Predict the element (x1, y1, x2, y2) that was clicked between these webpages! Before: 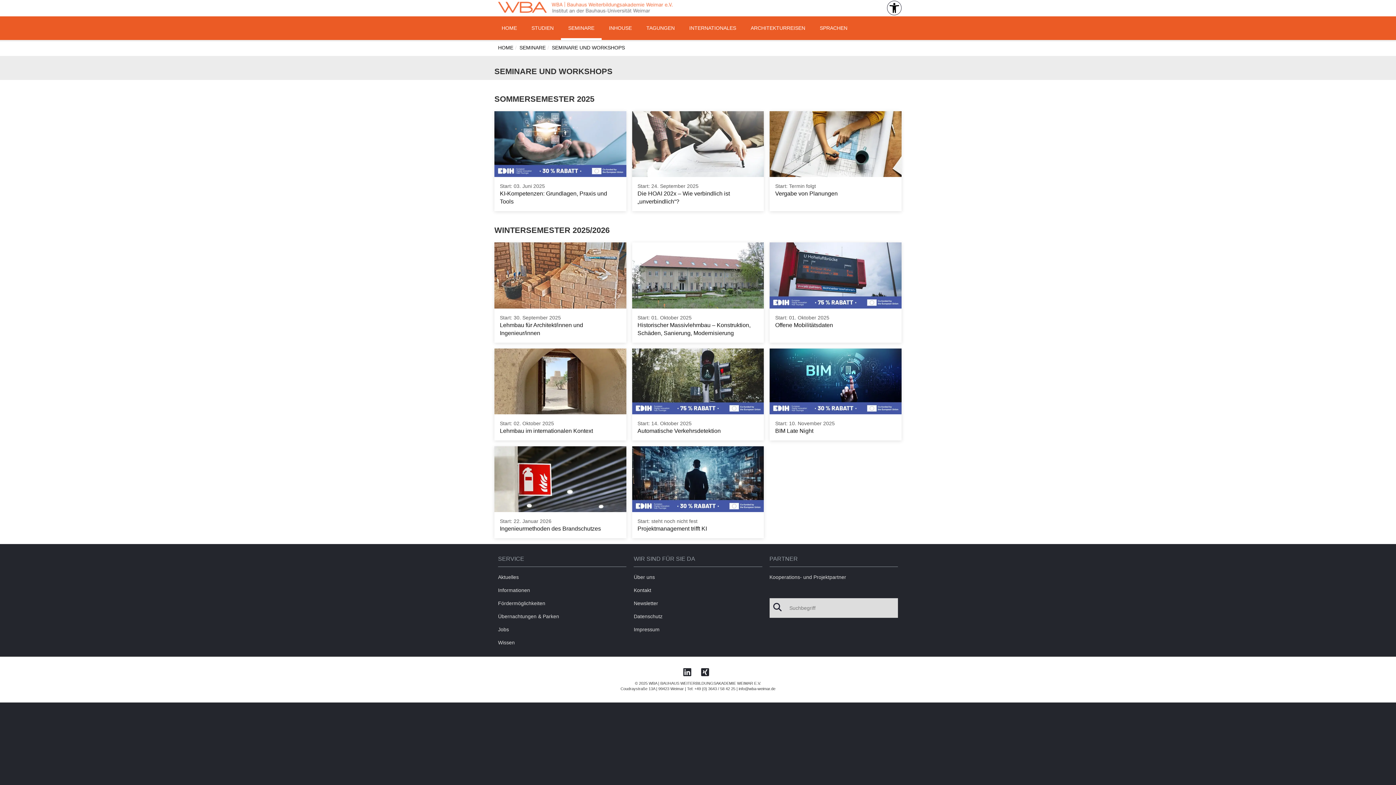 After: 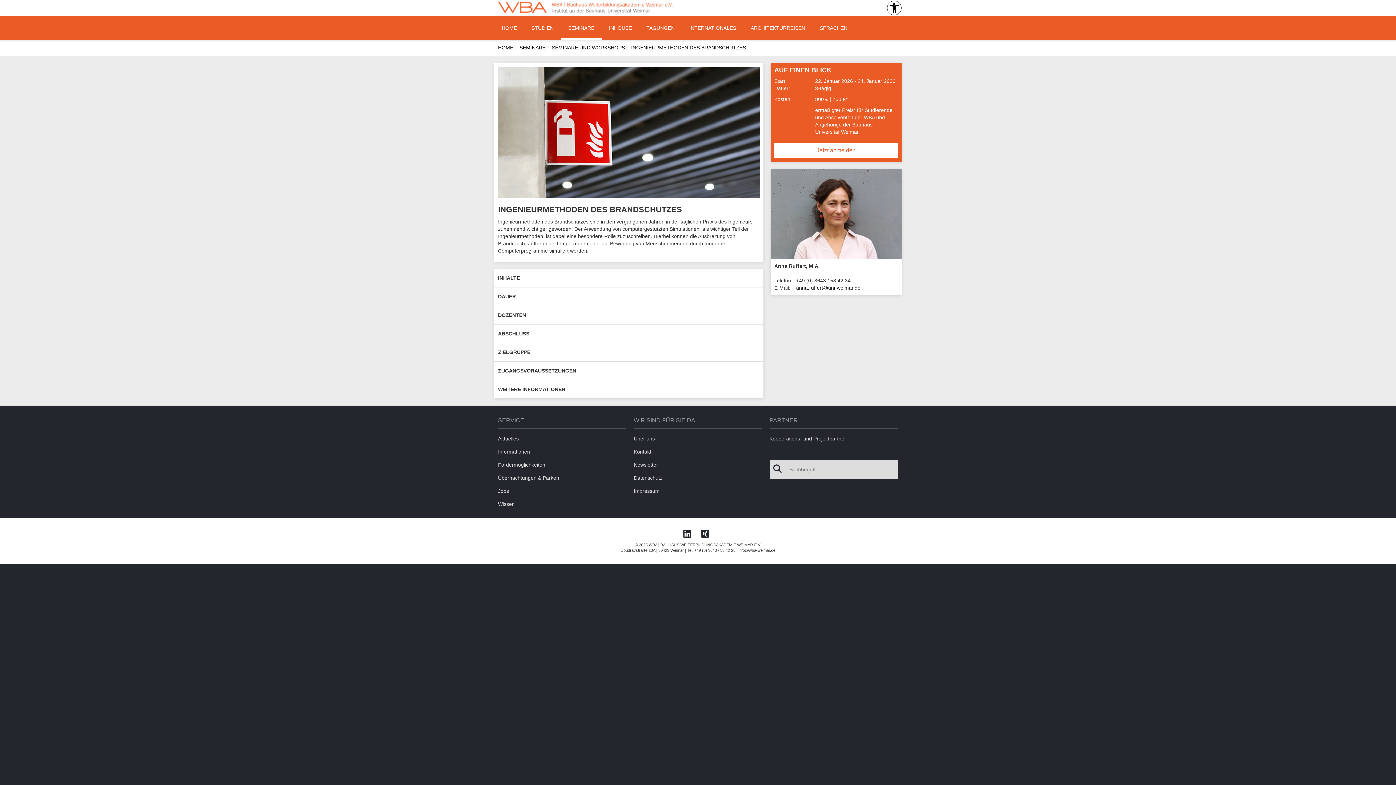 Action: bbox: (500, 525, 620, 533) label: Ingenieurmethoden des Brandschutzes